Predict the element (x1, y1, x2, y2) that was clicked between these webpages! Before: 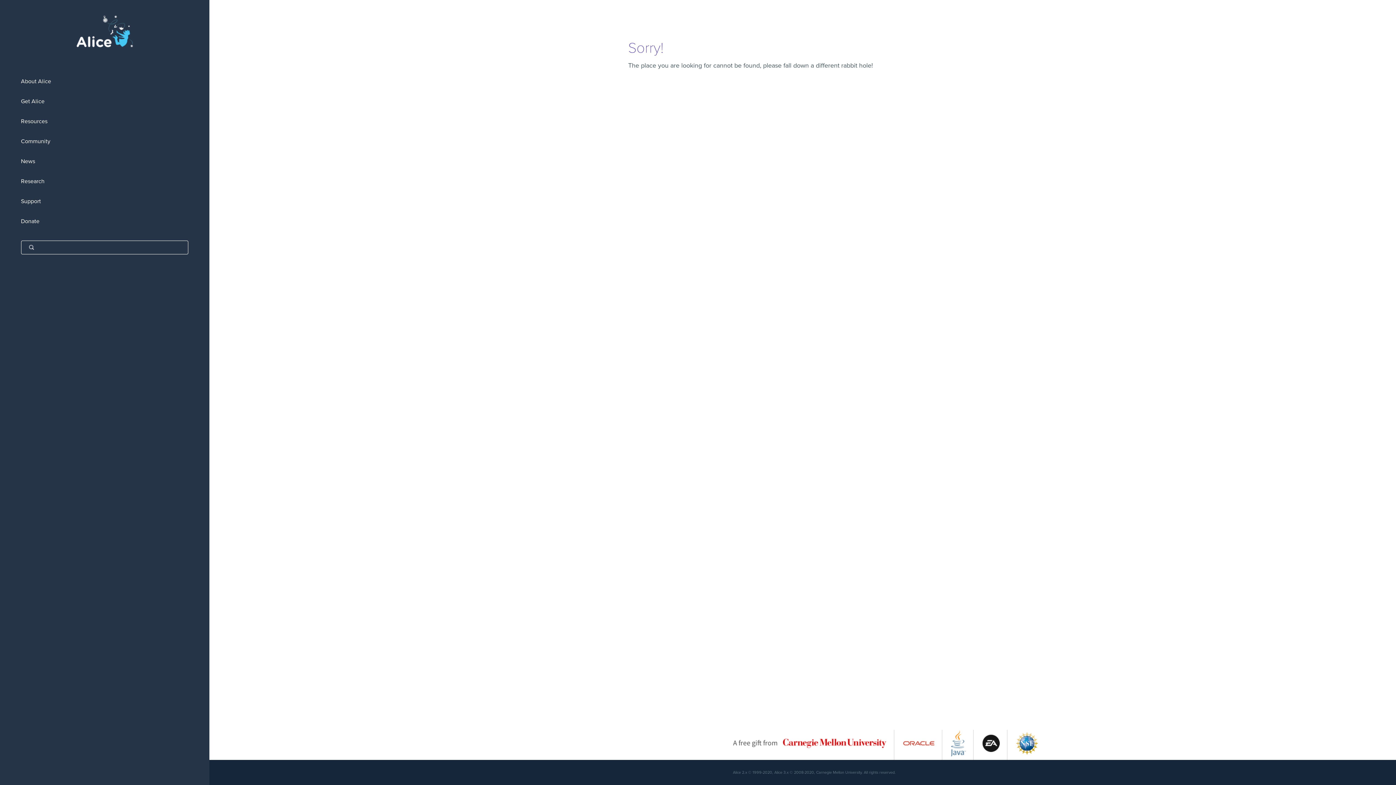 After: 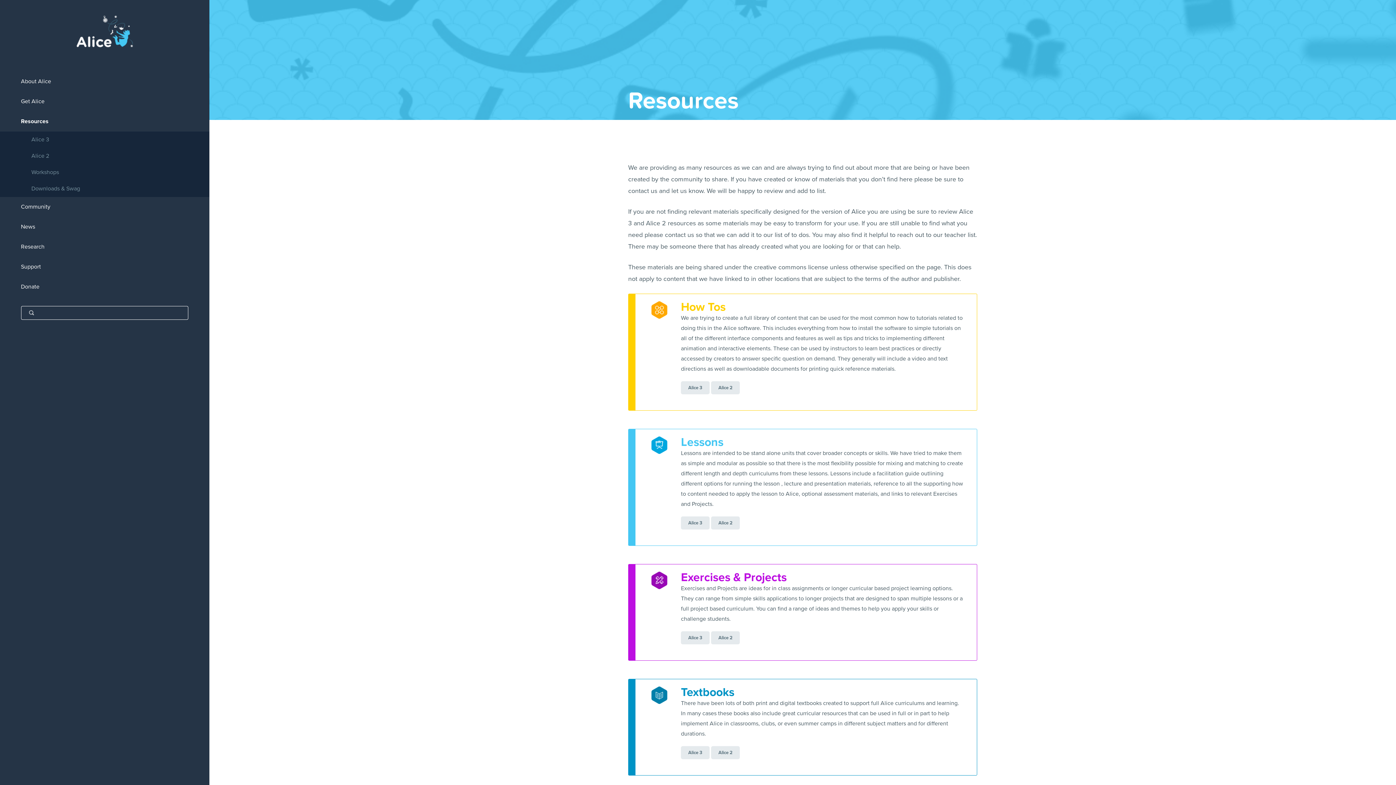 Action: label: Resources bbox: (0, 111, 209, 131)